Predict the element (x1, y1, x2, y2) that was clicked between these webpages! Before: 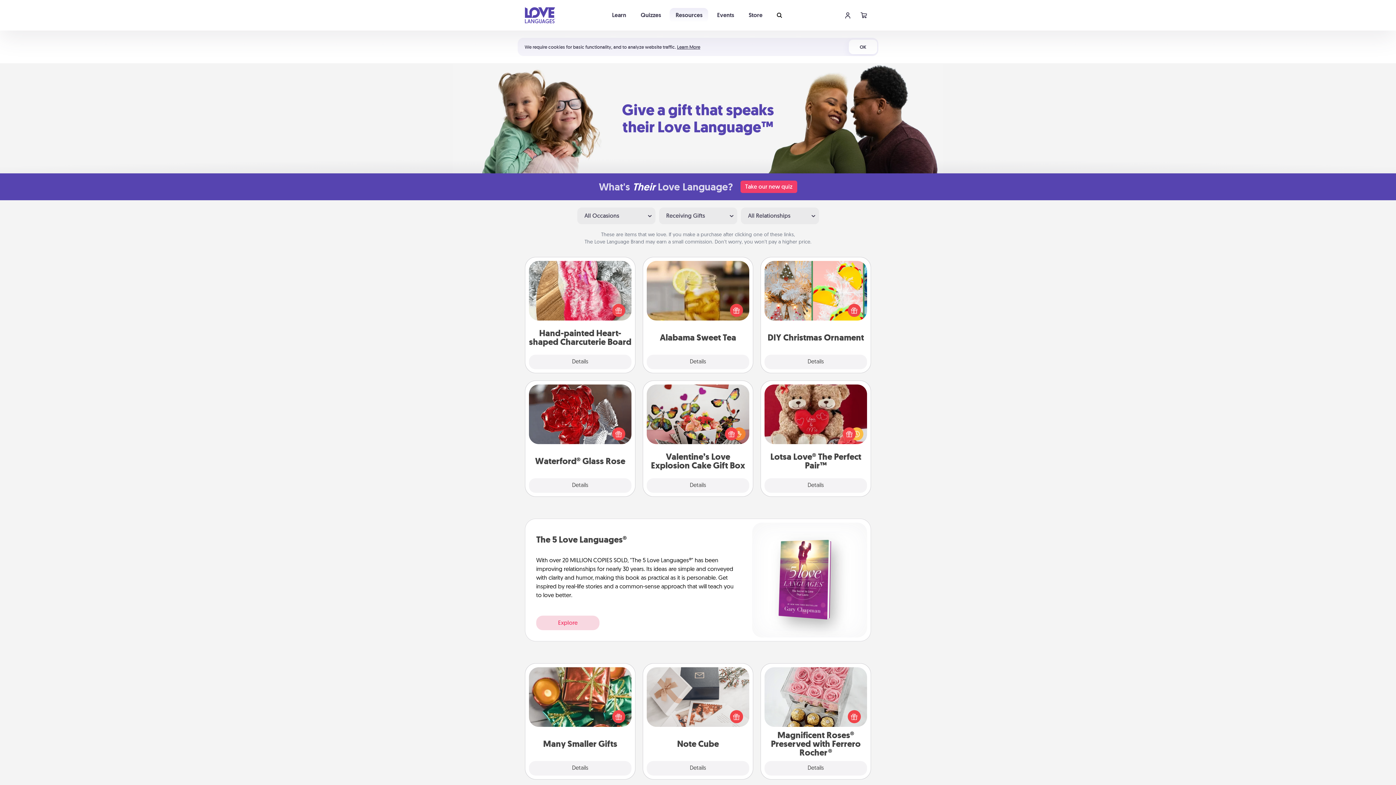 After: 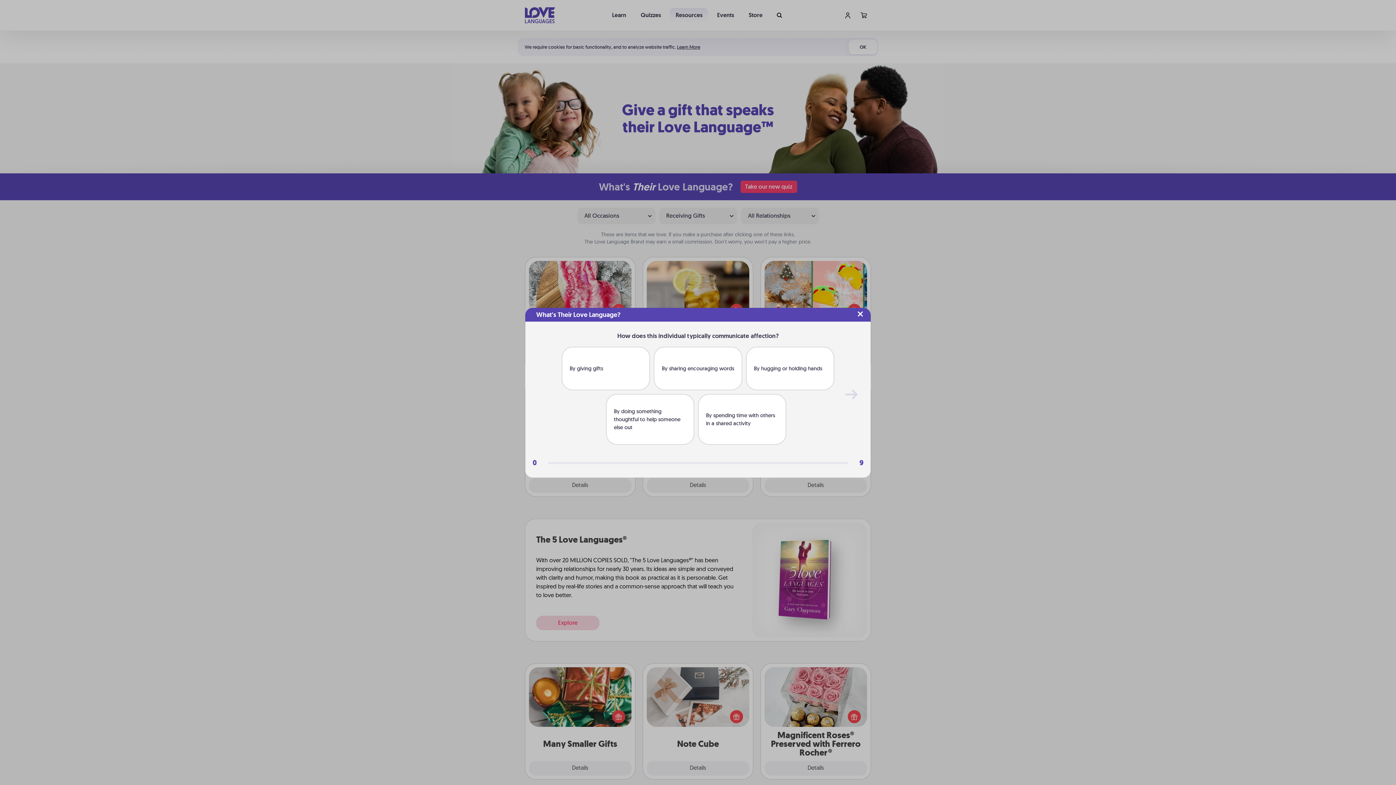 Action: label: Take our new quiz bbox: (740, 180, 797, 193)